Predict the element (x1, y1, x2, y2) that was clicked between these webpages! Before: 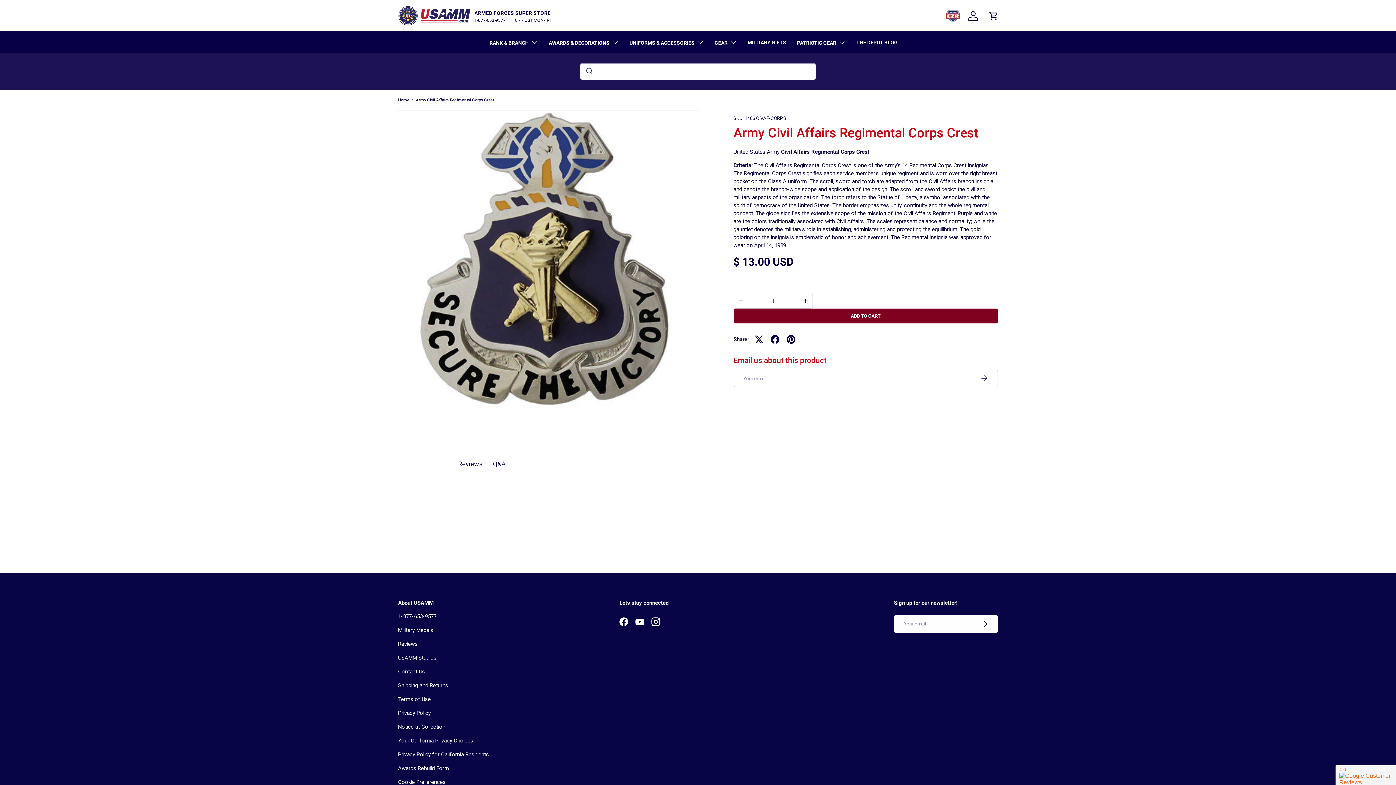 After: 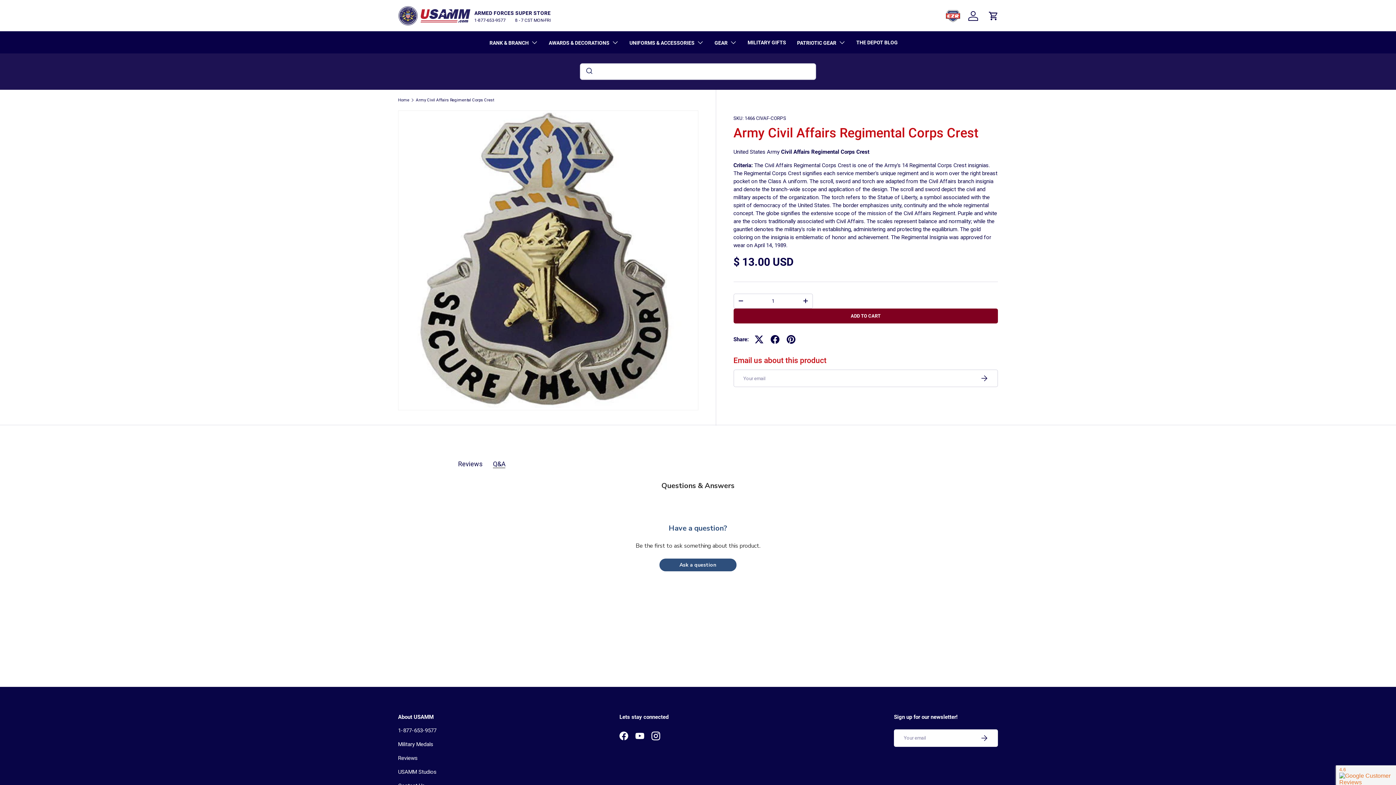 Action: label: Q&A bbox: (493, 460, 505, 468)